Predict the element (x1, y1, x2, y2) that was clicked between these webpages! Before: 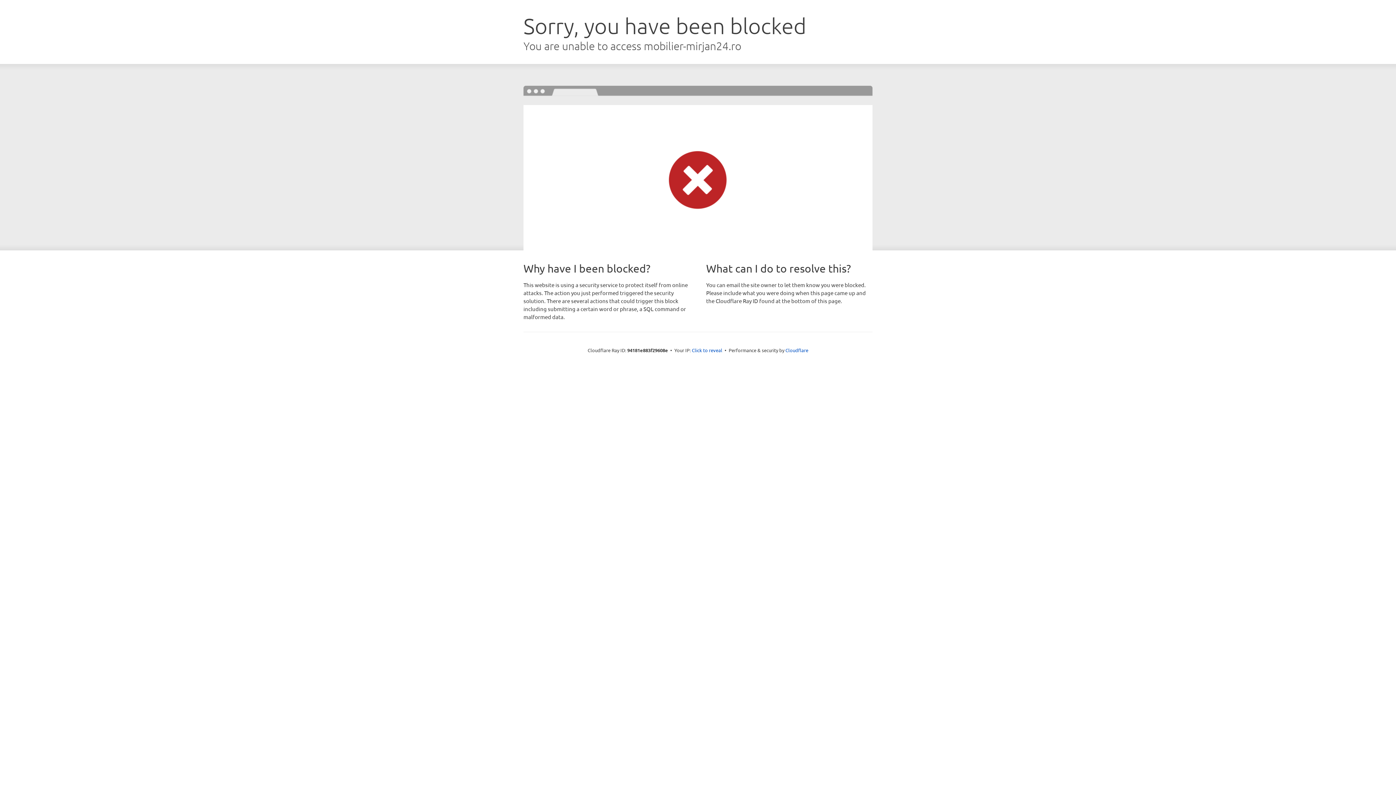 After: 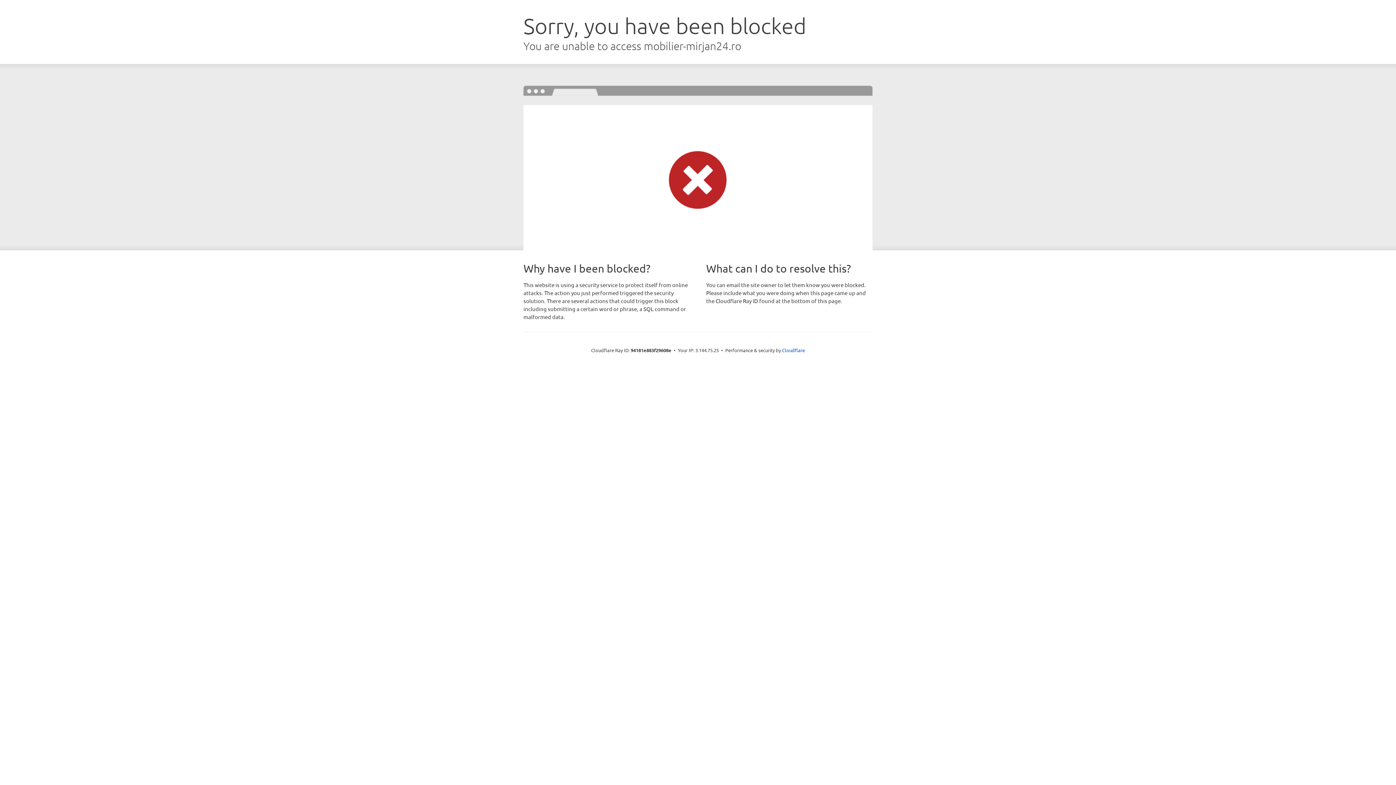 Action: bbox: (692, 346, 722, 353) label: Click to reveal